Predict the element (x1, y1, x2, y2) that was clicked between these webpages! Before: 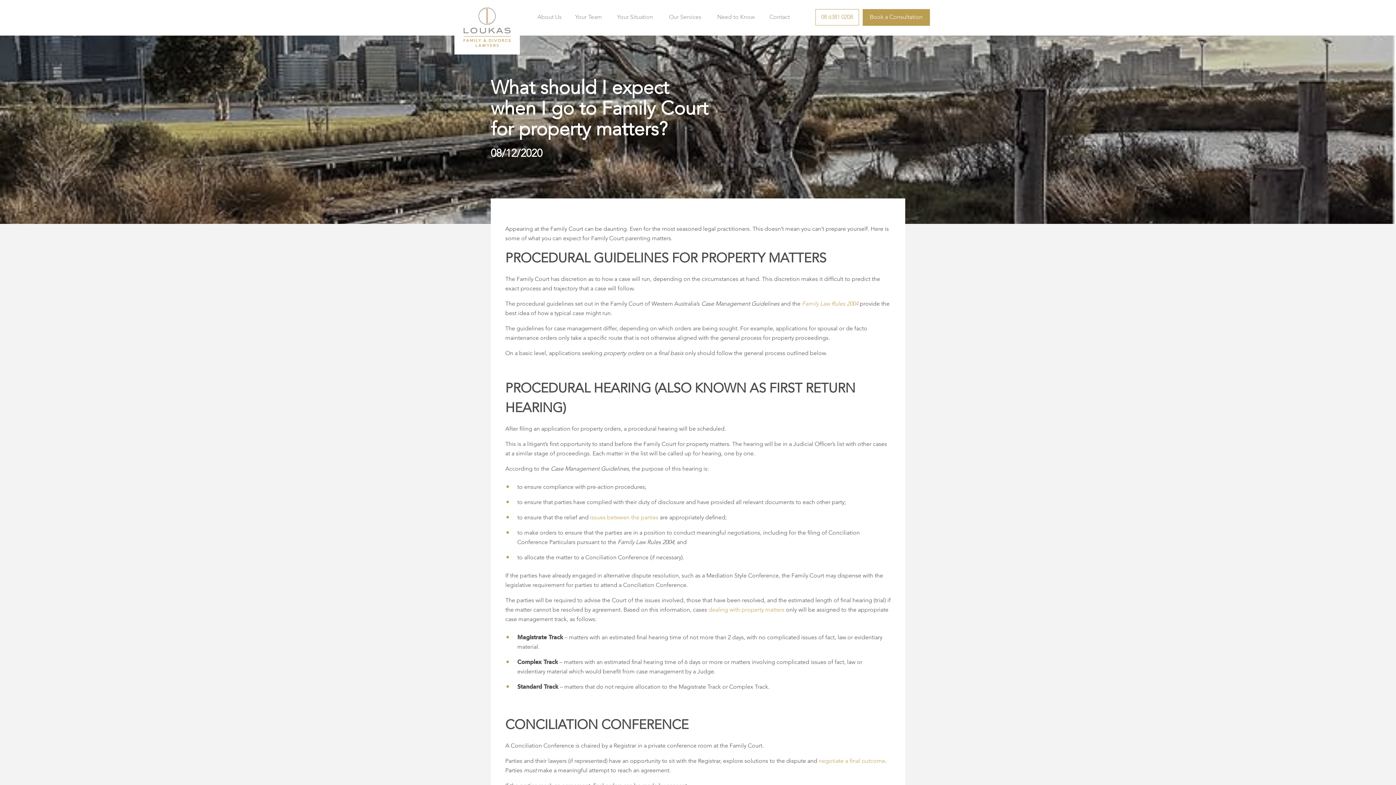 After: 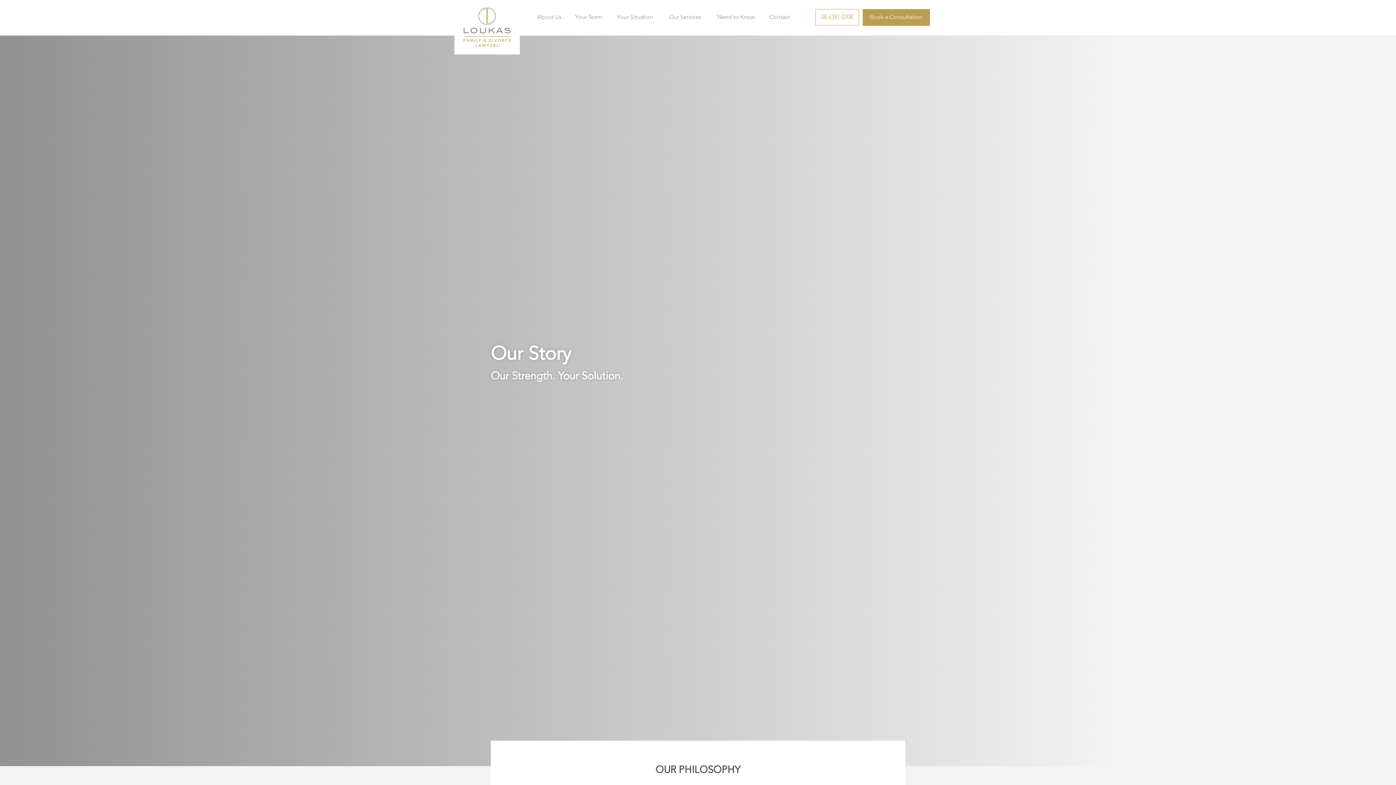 Action: bbox: (534, 0, 564, 35) label: About Us